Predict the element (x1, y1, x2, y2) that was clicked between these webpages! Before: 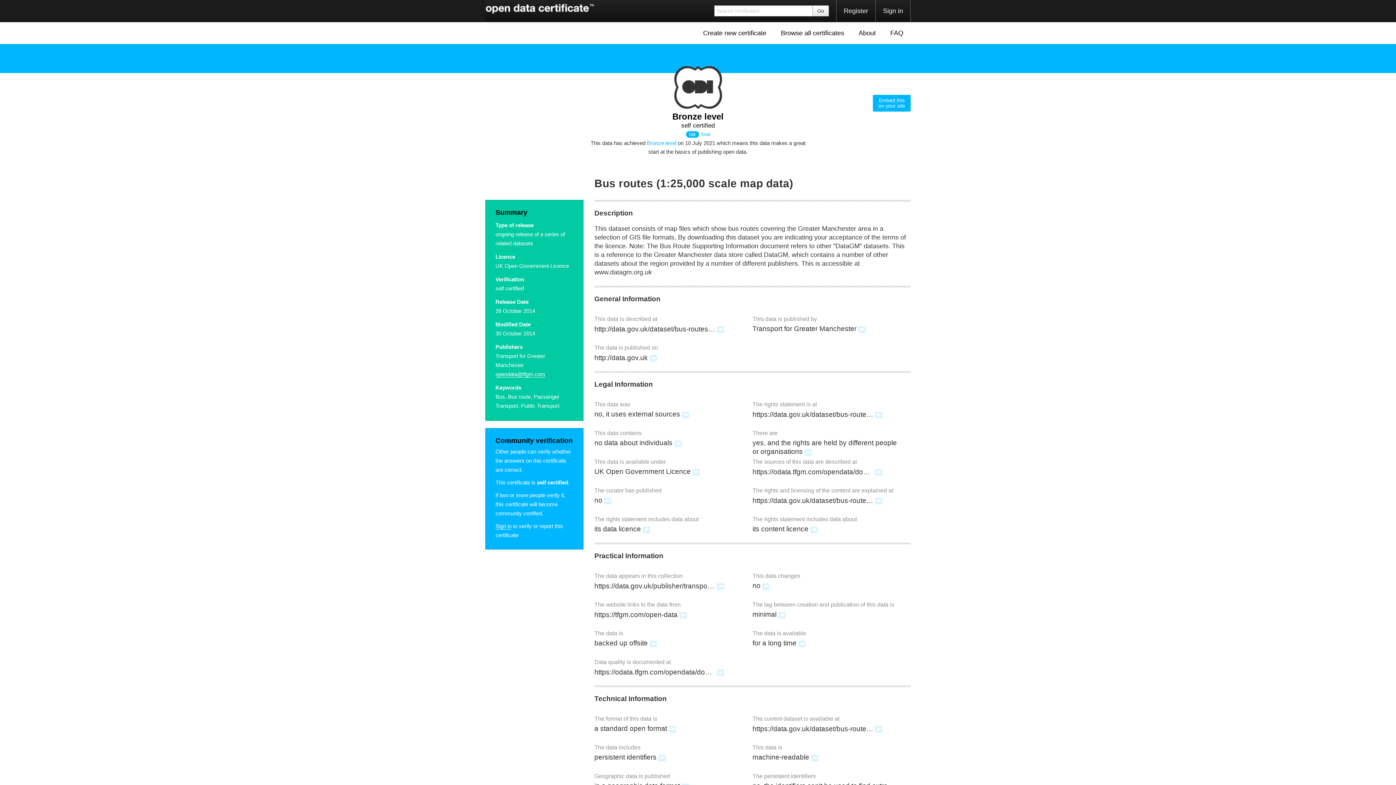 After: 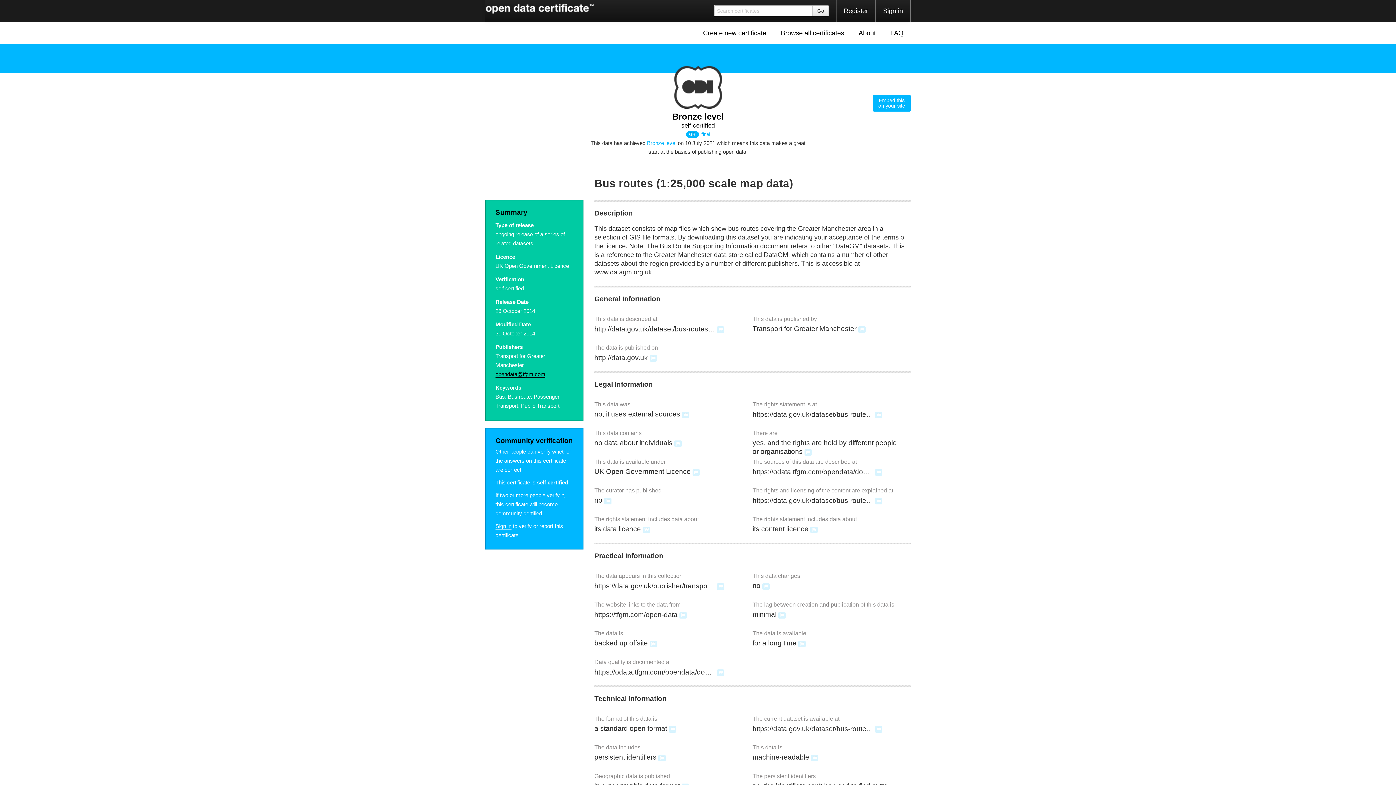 Action: bbox: (495, 371, 545, 377) label: opendata@tfgm.com